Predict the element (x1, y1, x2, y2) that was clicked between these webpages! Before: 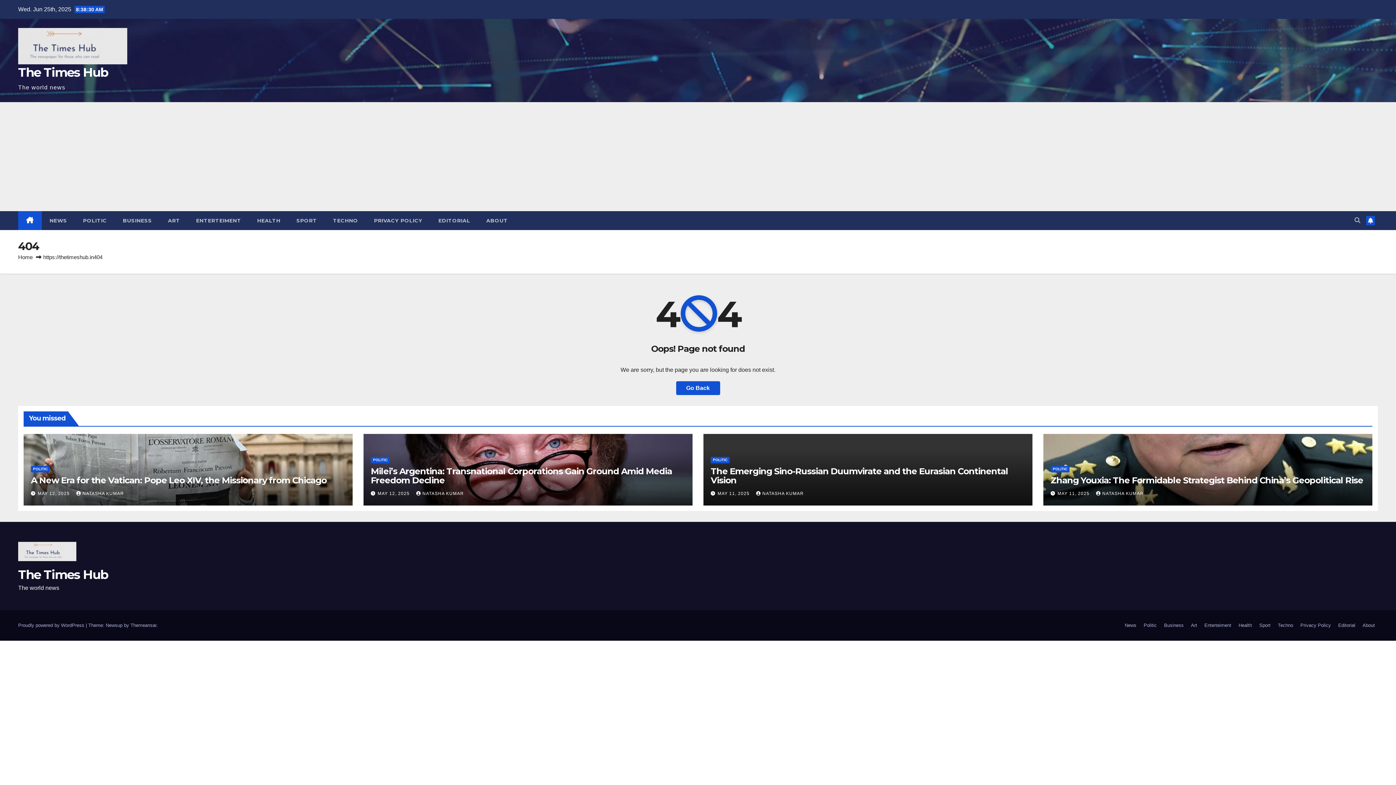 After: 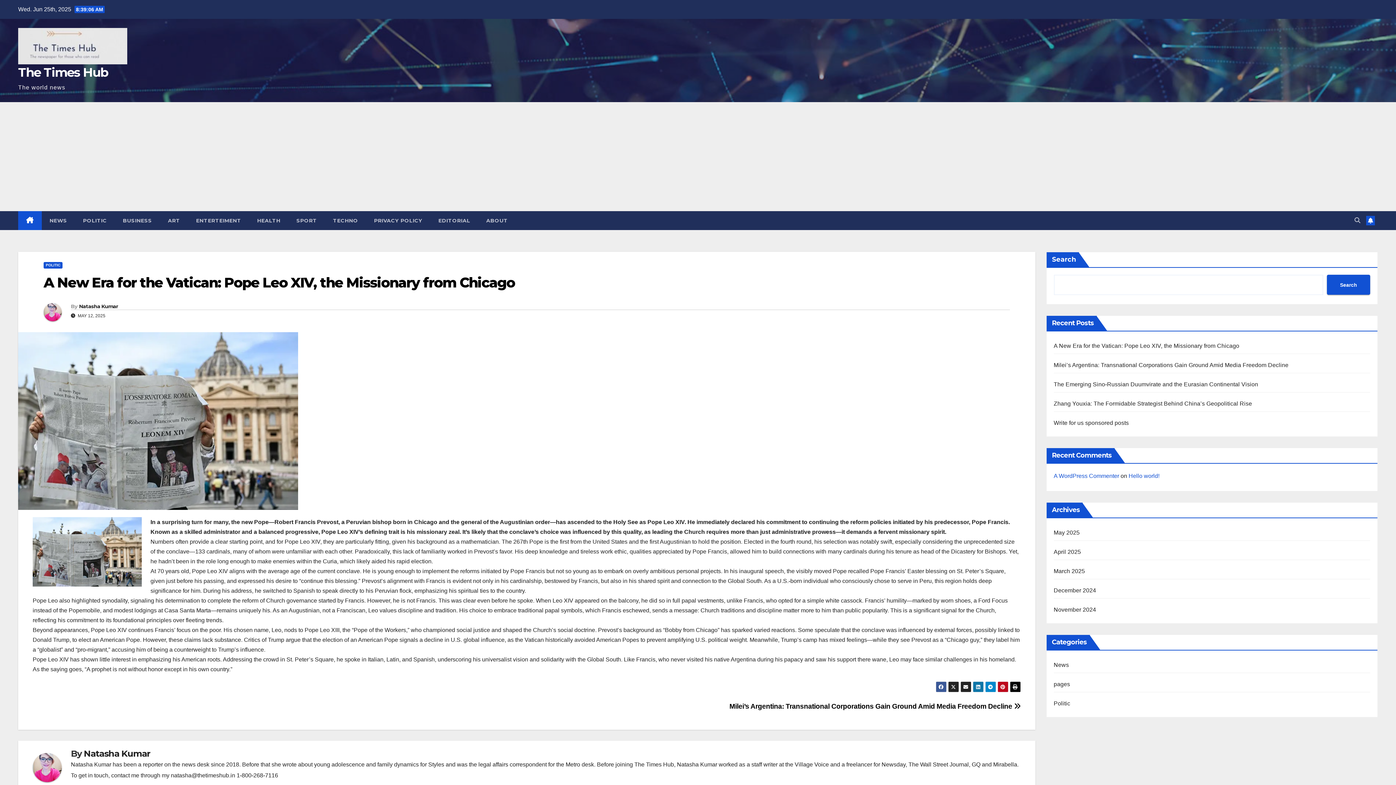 Action: label: A New Era for the Vatican: Pope Leo XIV, the Missionary from Chicago bbox: (30, 475, 326, 485)